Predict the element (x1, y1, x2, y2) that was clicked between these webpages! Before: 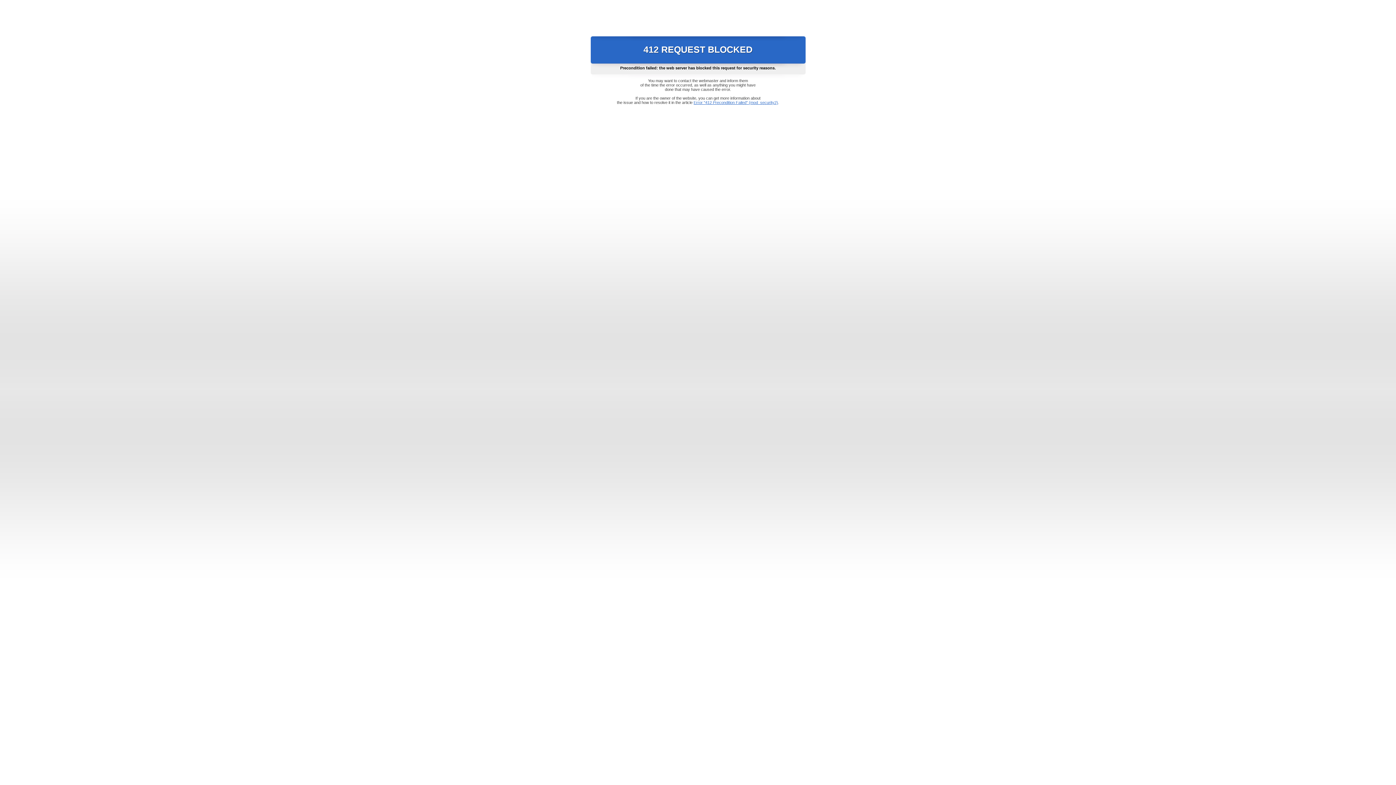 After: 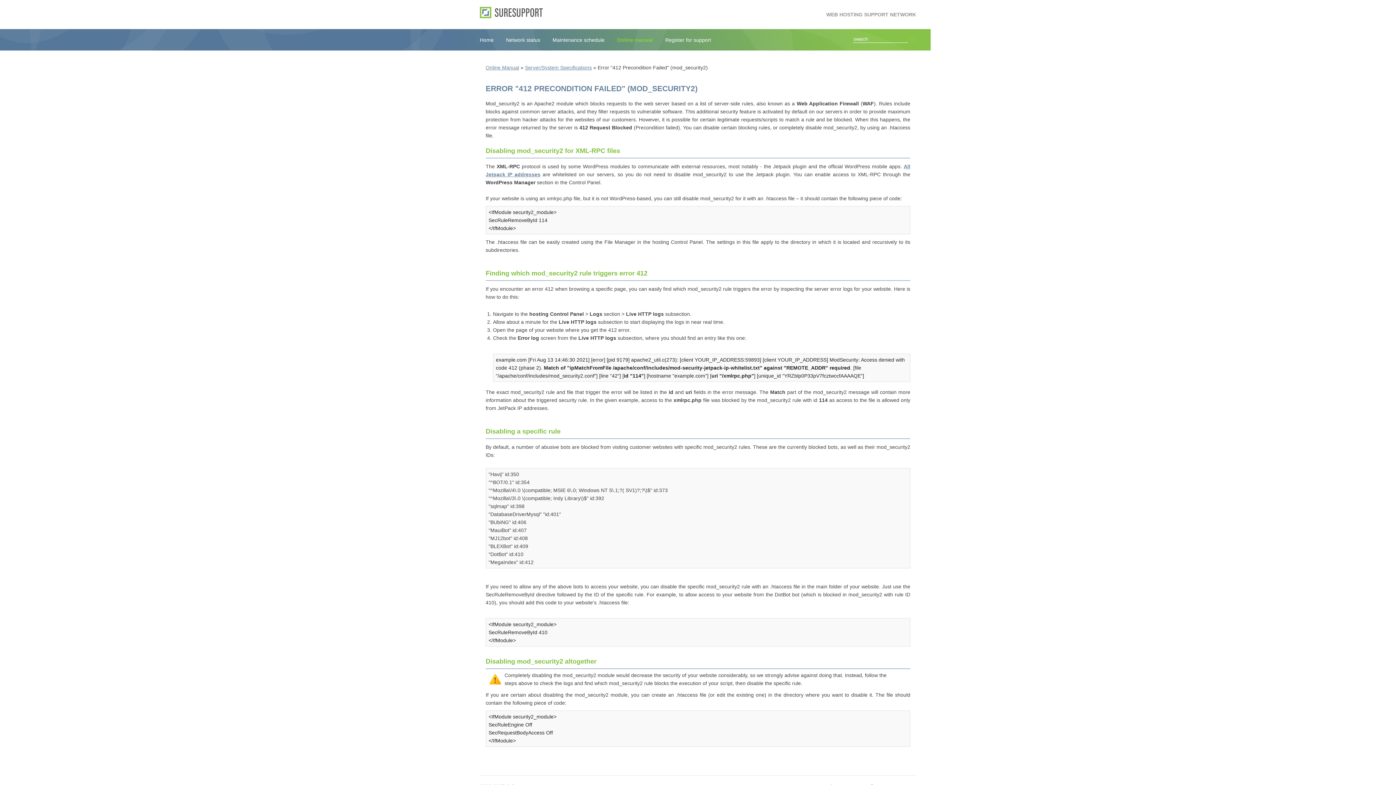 Action: label: Error "412 Precondition Failed" (mod_security2) bbox: (693, 100, 778, 104)